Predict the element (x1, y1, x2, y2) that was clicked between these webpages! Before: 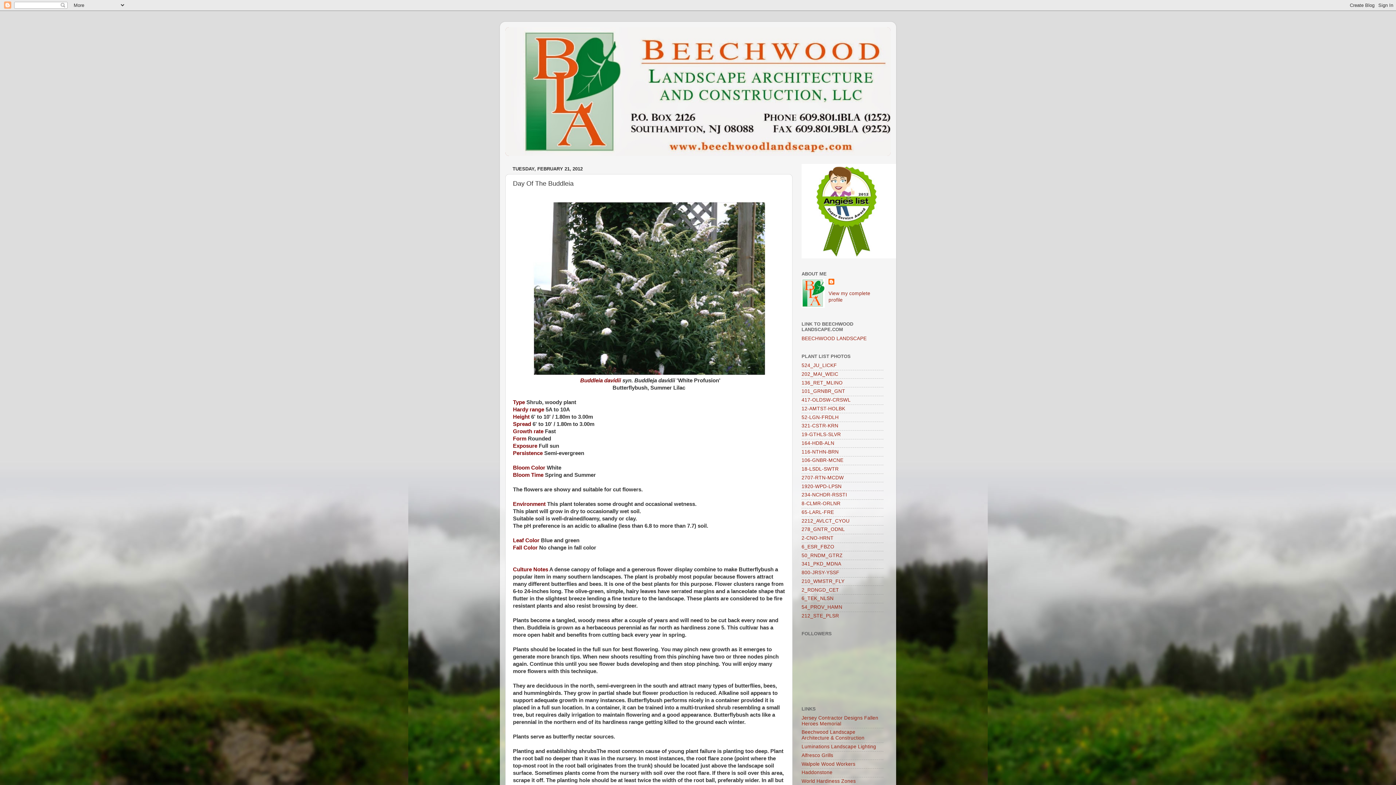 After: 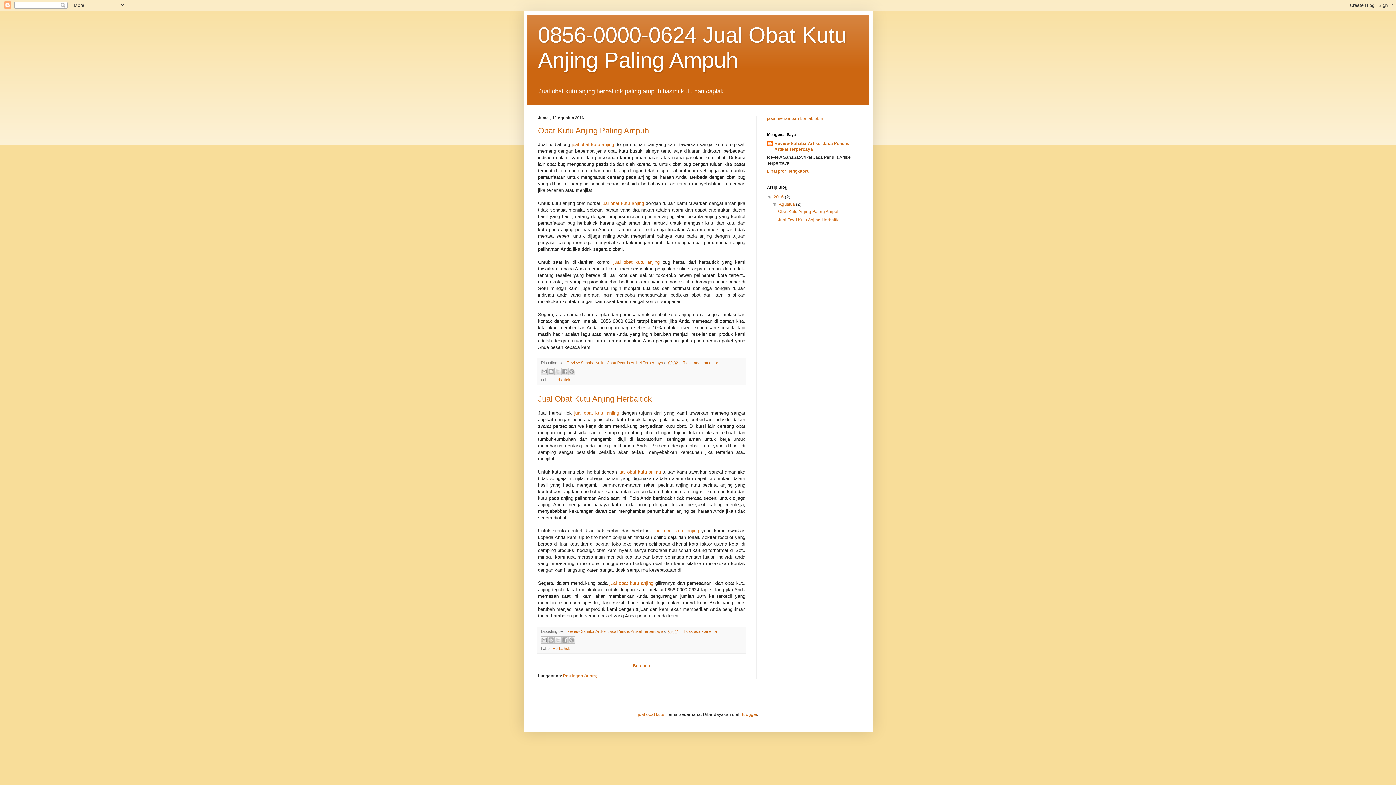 Action: label: 2-CNO-HRNT bbox: (801, 535, 833, 541)